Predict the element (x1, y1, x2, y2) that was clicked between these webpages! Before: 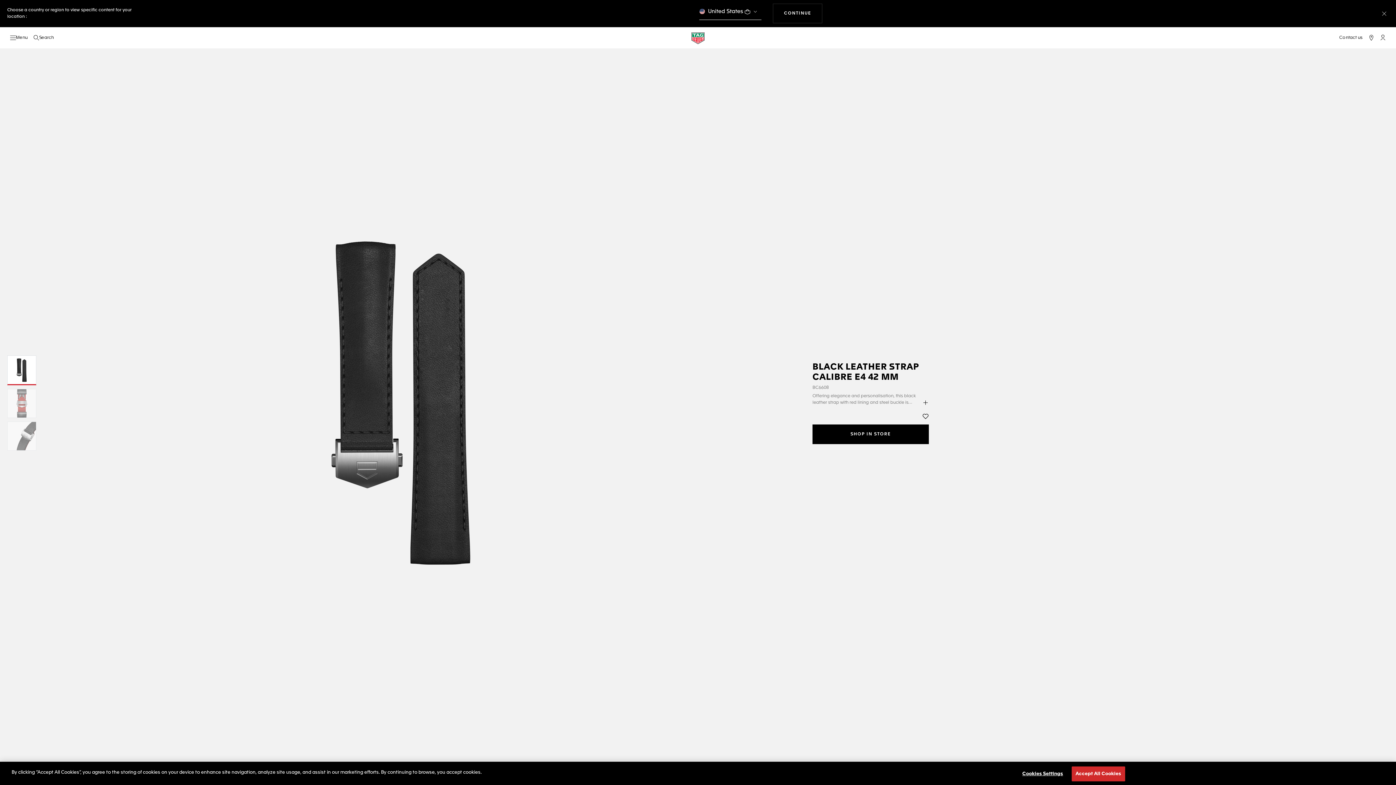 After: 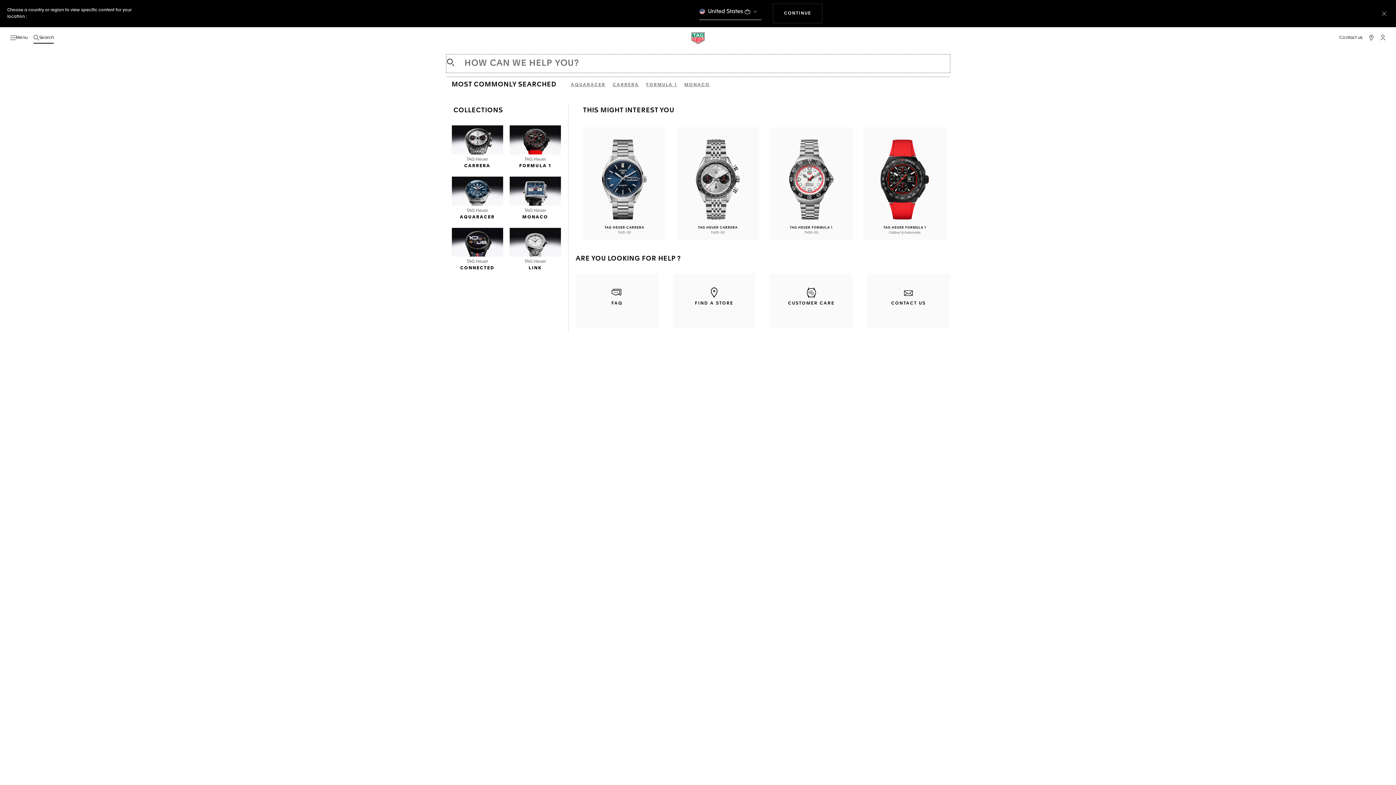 Action: bbox: (30, 32, 56, 43) label: Open the search
Search